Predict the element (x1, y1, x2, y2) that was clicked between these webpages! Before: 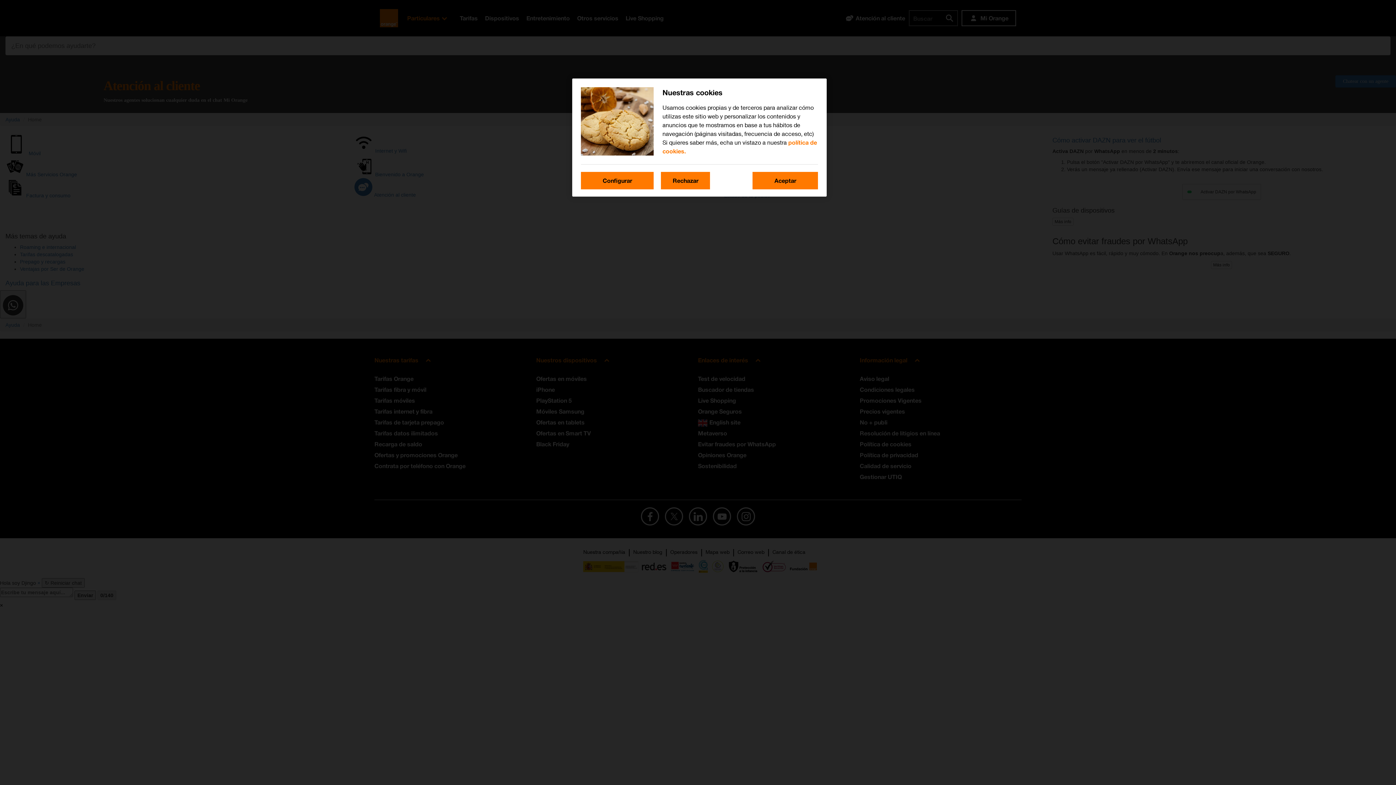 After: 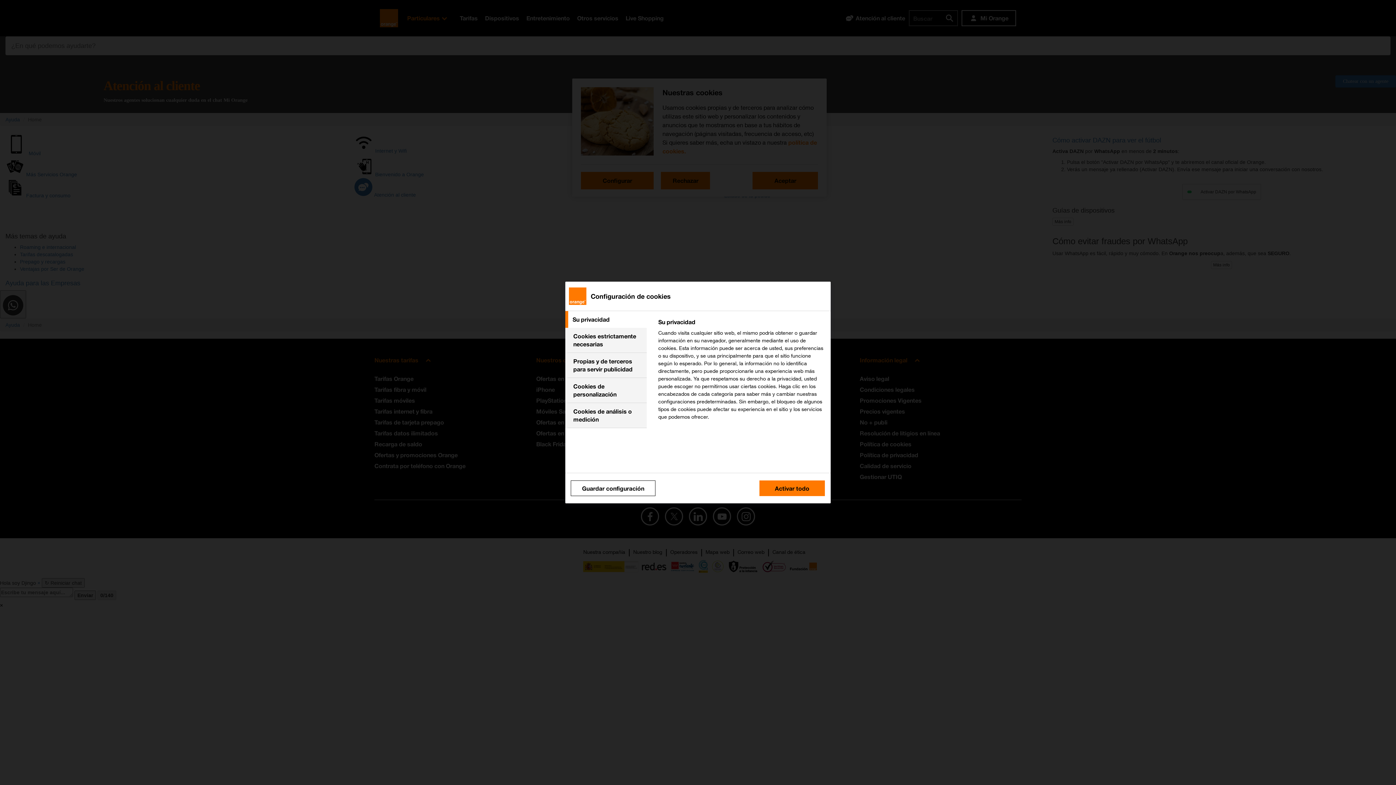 Action: label: Configurar bbox: (581, 172, 653, 189)